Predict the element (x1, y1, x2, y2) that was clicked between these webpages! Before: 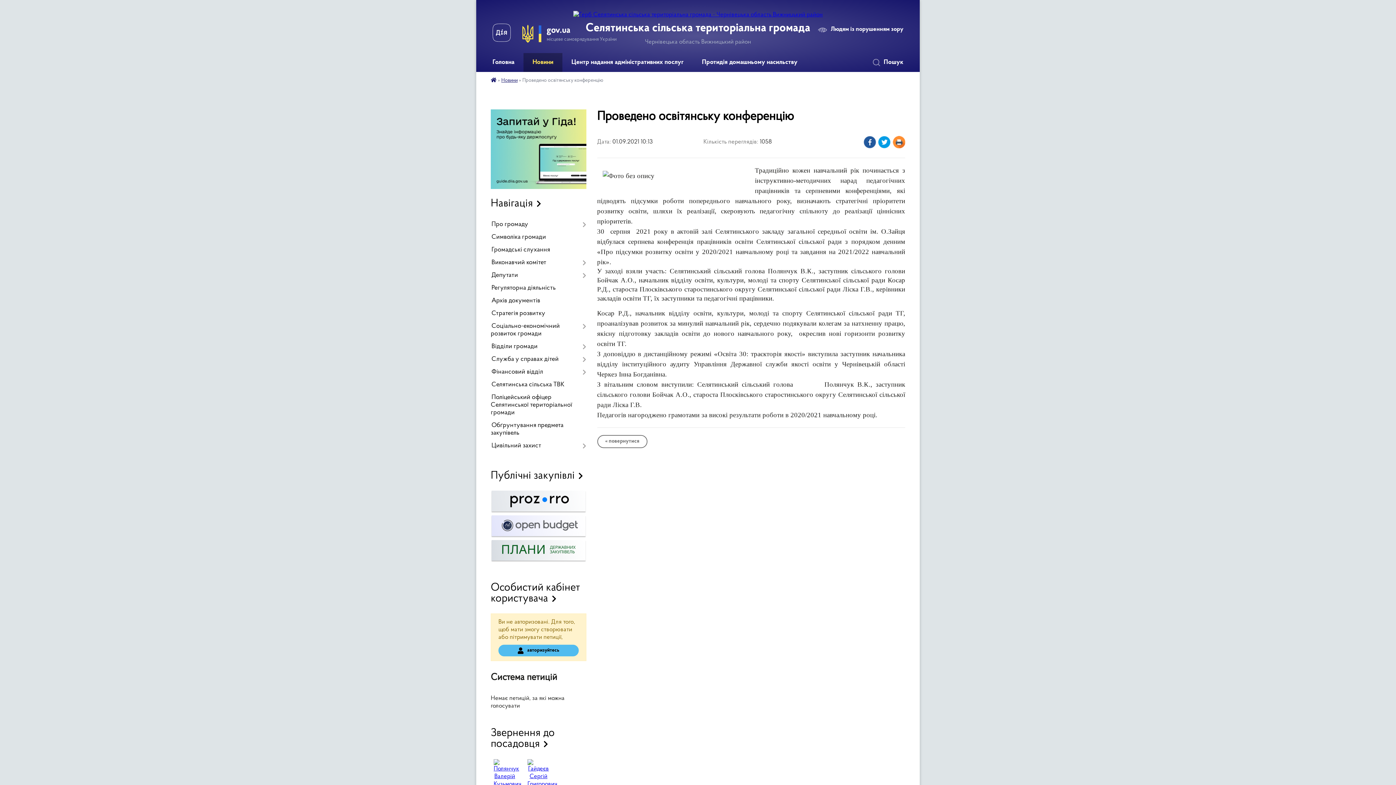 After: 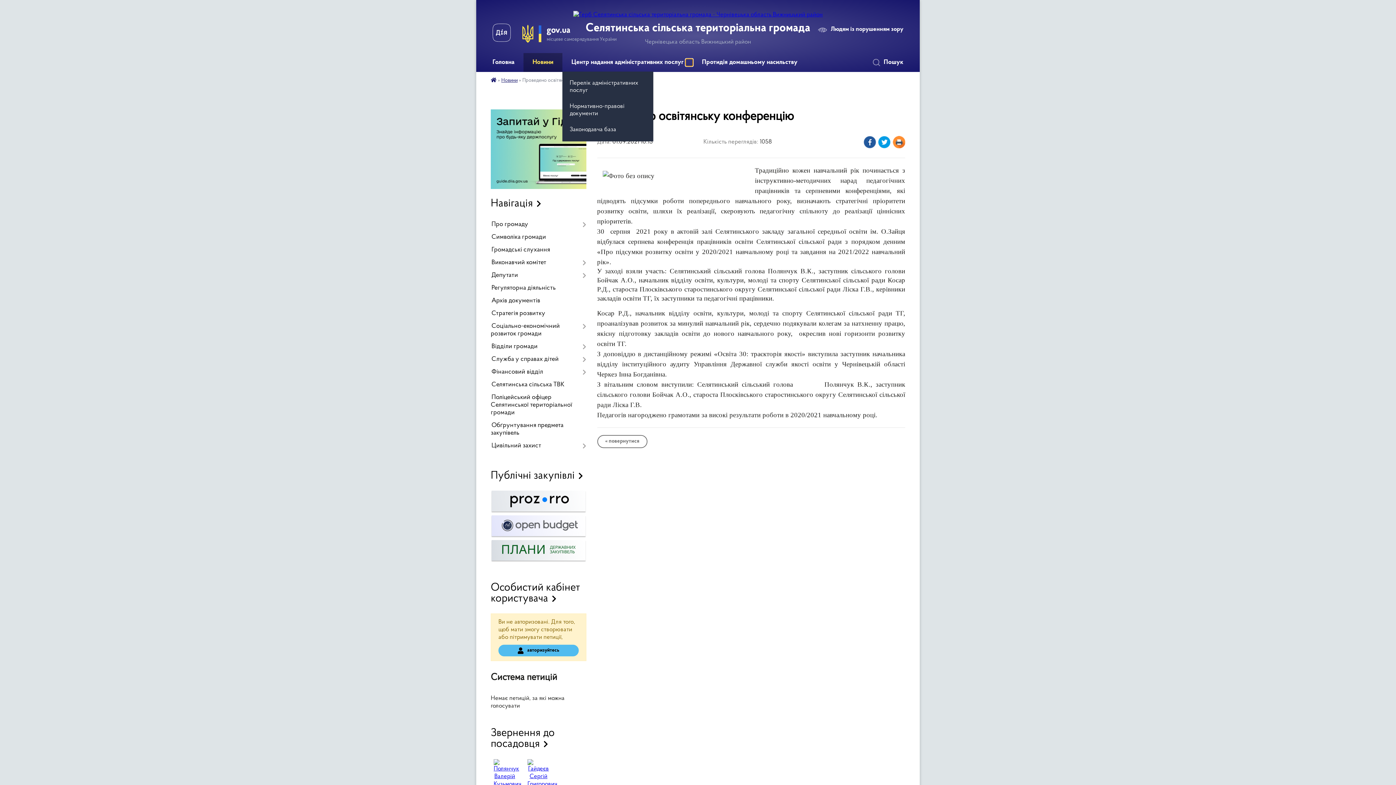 Action: label: Показати підменю bbox: (685, 58, 693, 66)